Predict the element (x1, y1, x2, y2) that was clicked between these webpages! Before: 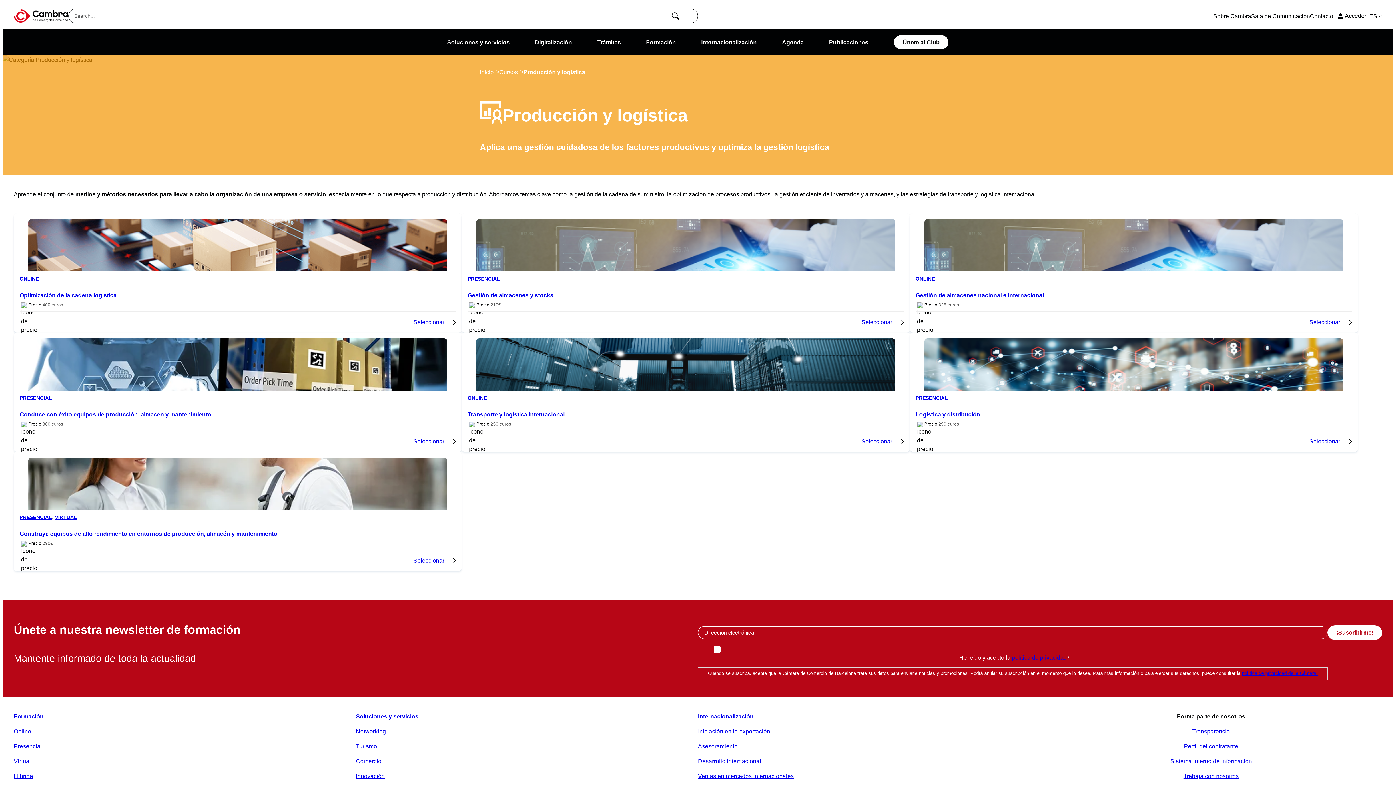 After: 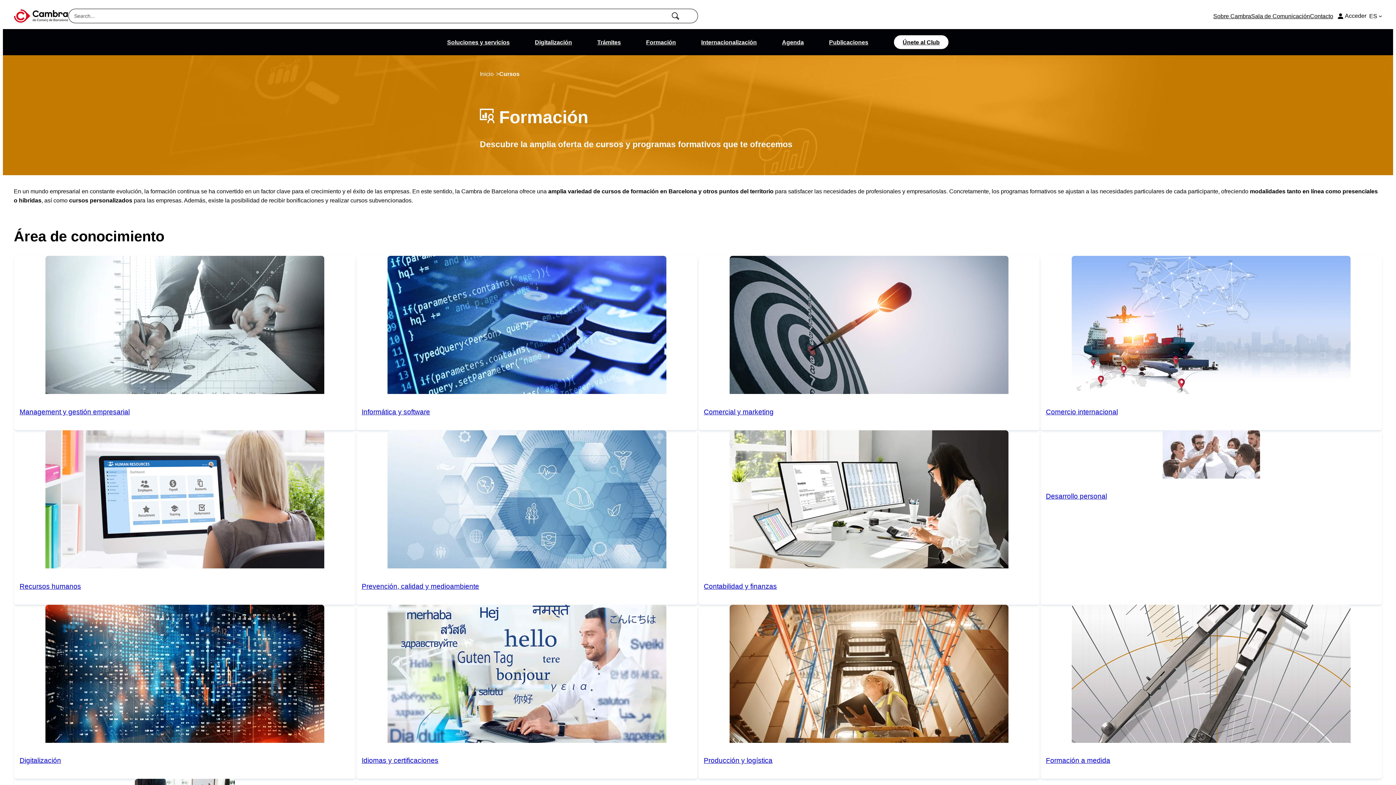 Action: bbox: (499, 67, 517, 76) label: Cursos